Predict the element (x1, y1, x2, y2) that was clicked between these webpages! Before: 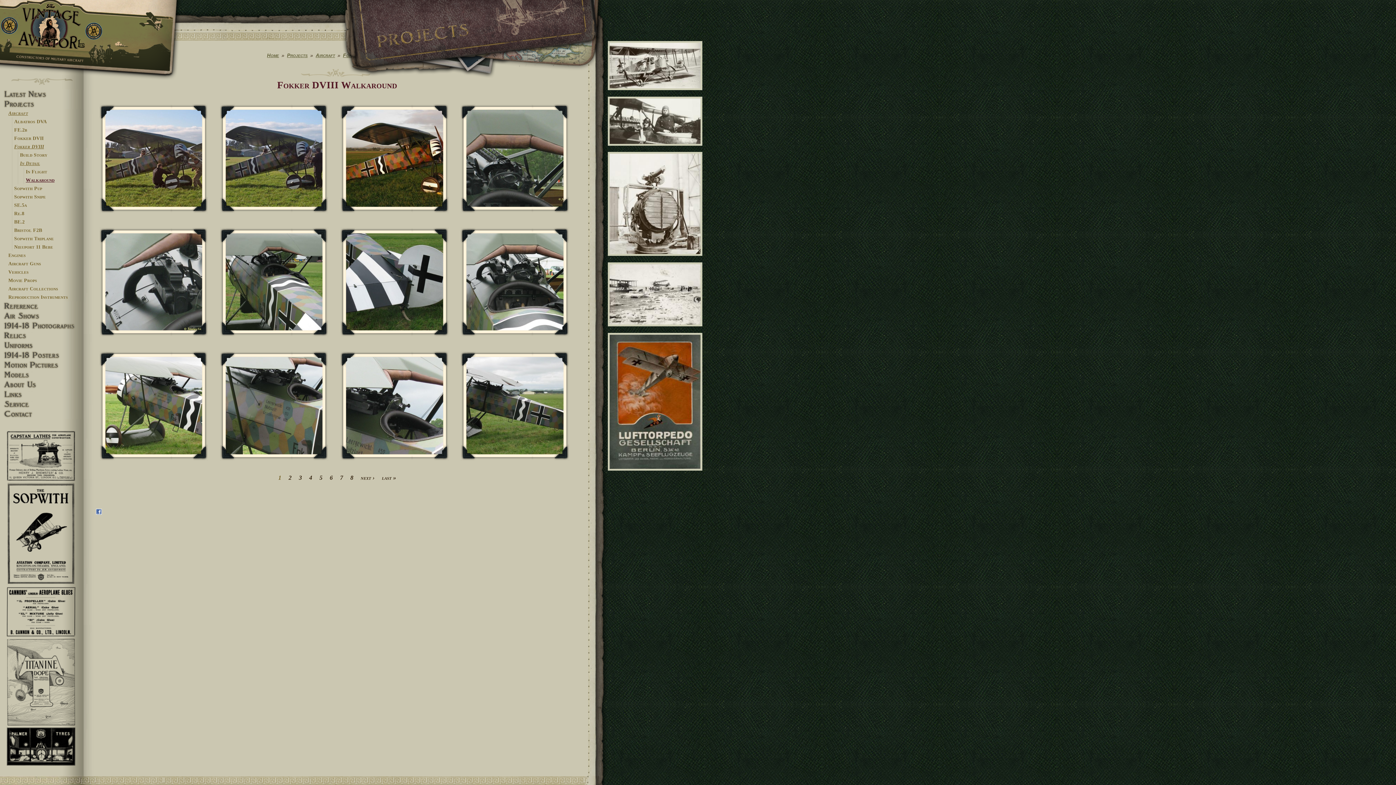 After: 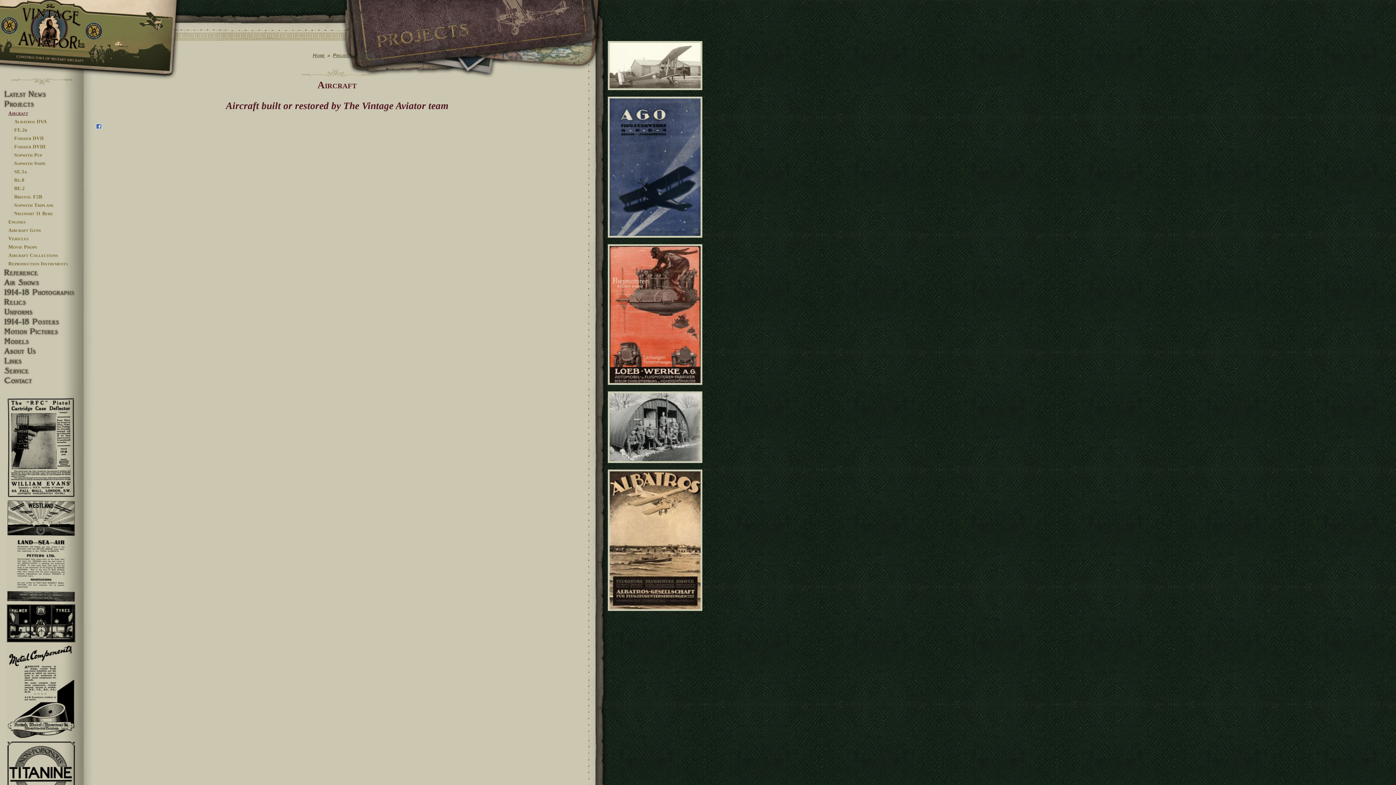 Action: bbox: (8, 109, 92, 117) label: Aircraft